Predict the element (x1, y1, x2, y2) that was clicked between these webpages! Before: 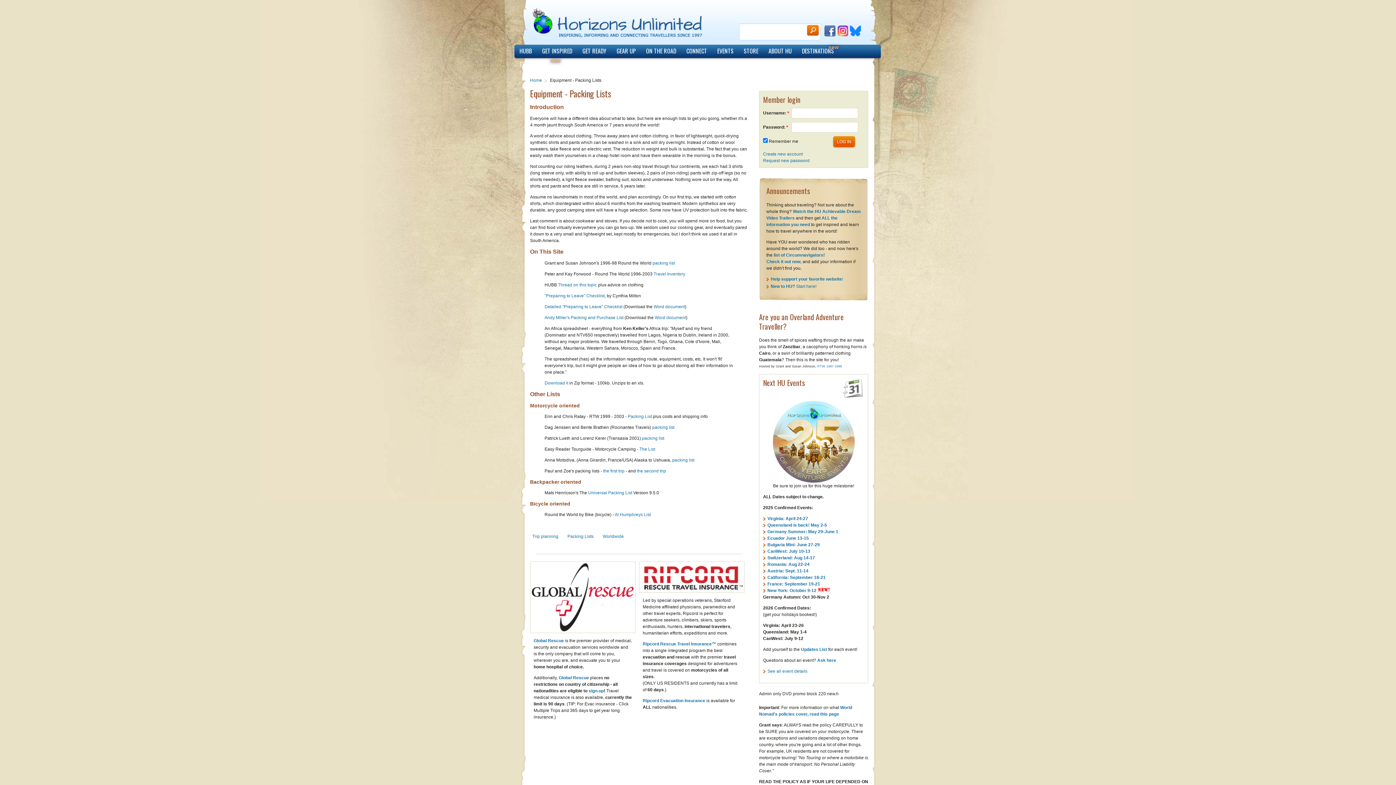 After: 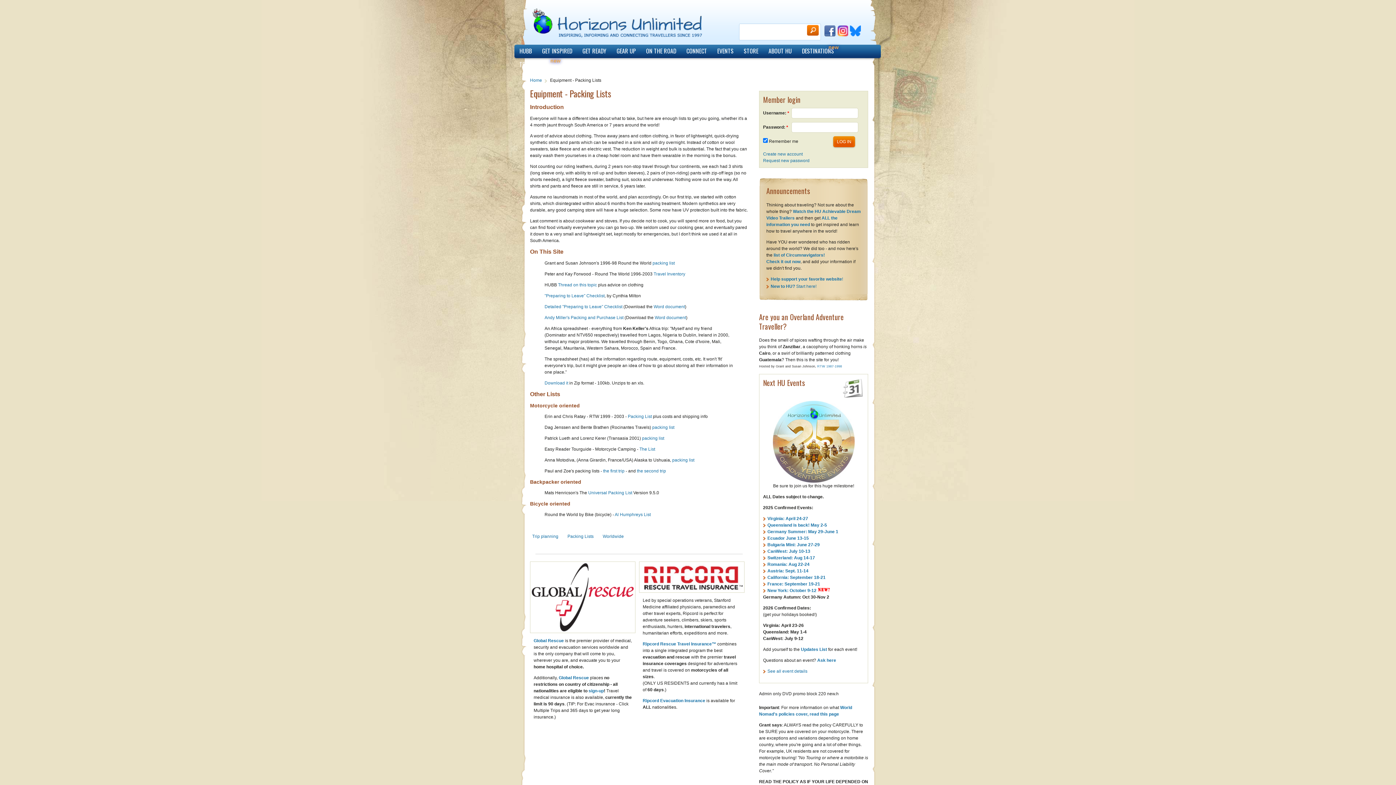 Action: bbox: (850, 25, 861, 36) label: Bluesky